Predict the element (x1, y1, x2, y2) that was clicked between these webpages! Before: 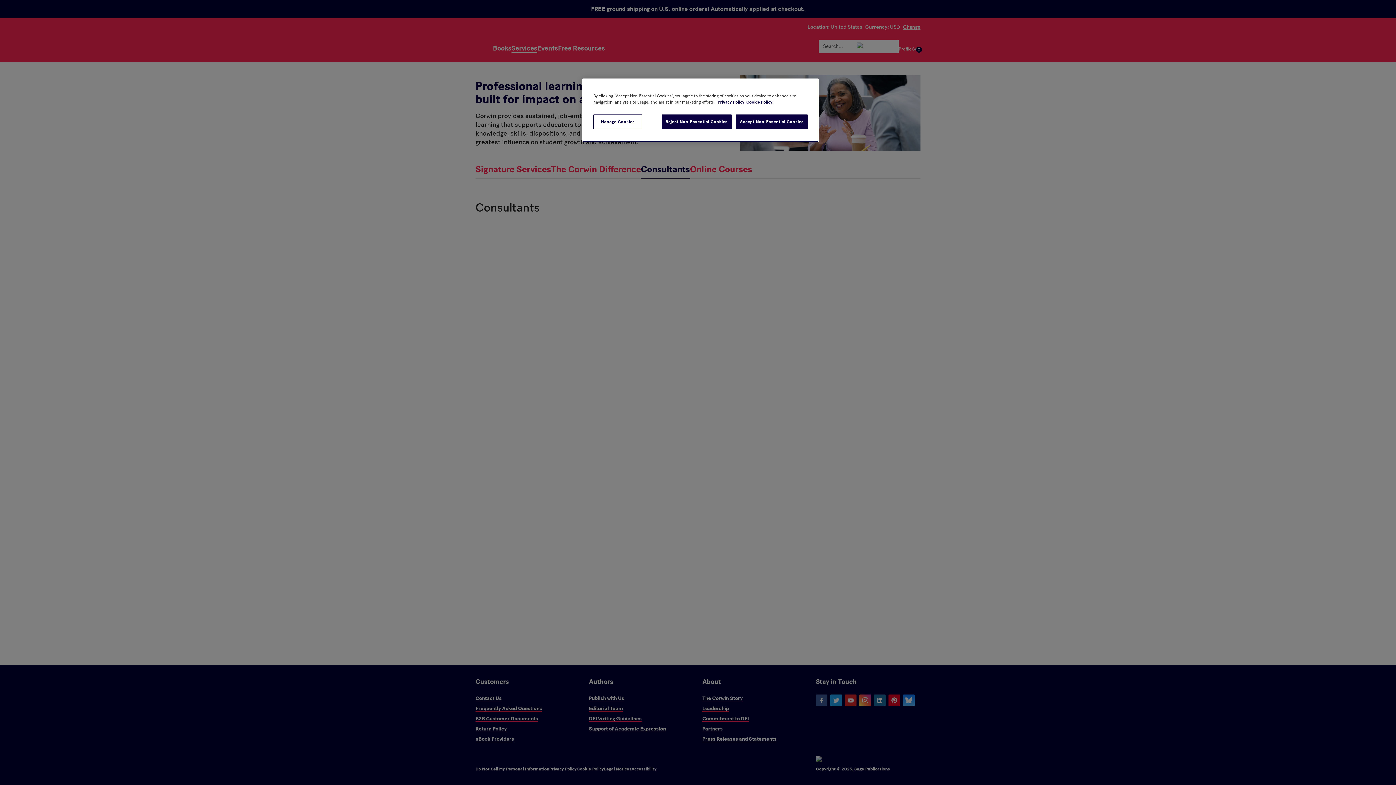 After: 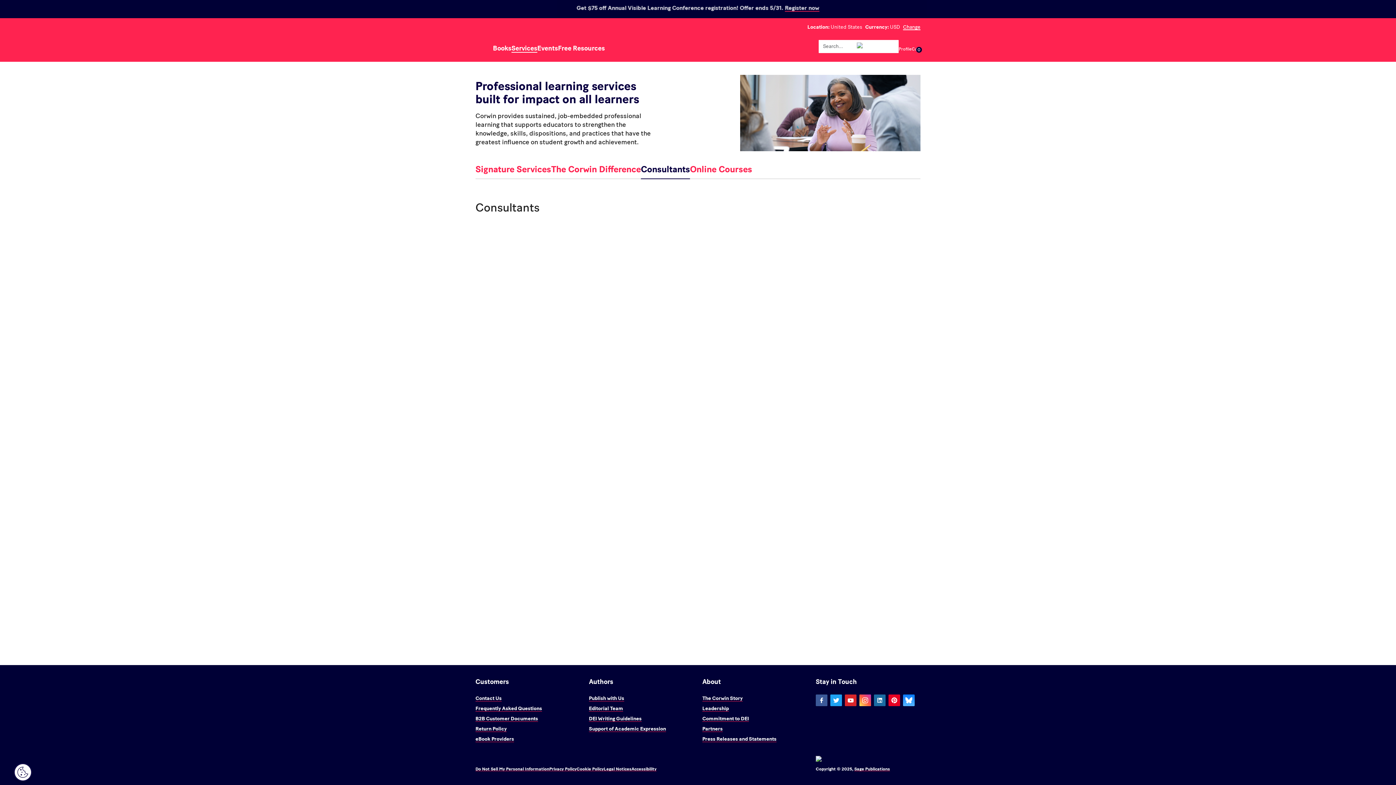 Action: label: Reject Non-Essential Cookies bbox: (661, 114, 731, 129)